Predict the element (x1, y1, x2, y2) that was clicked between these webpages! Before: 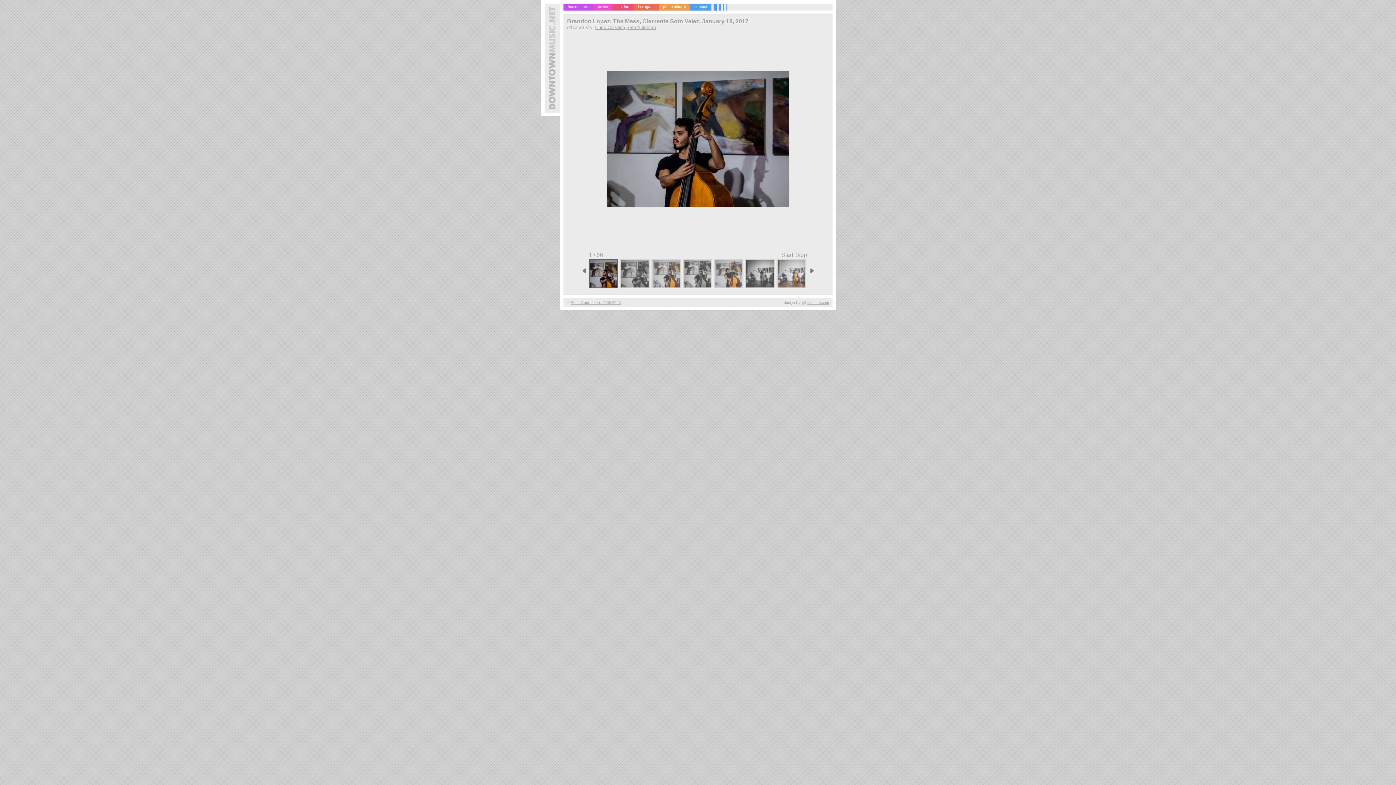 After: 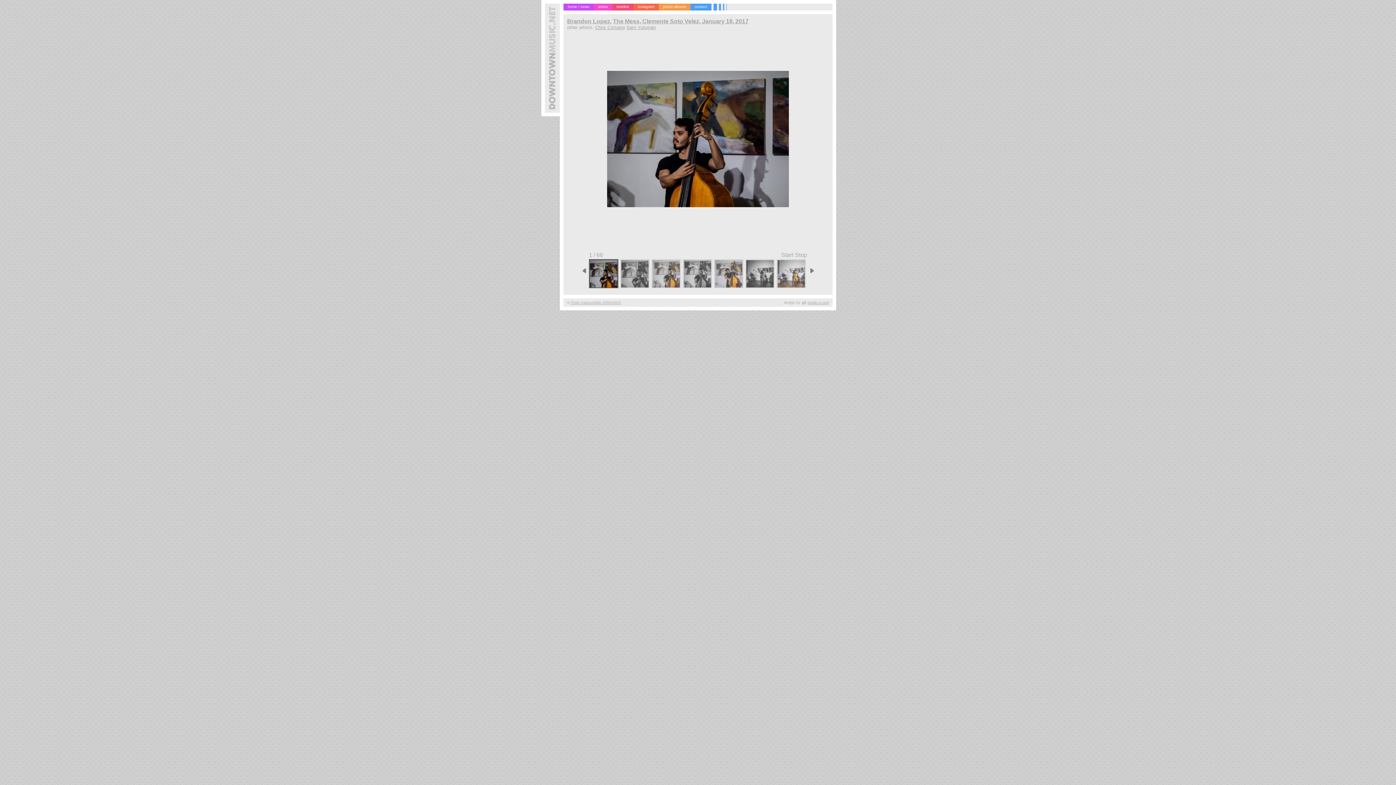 Action: bbox: (589, 259, 618, 288)